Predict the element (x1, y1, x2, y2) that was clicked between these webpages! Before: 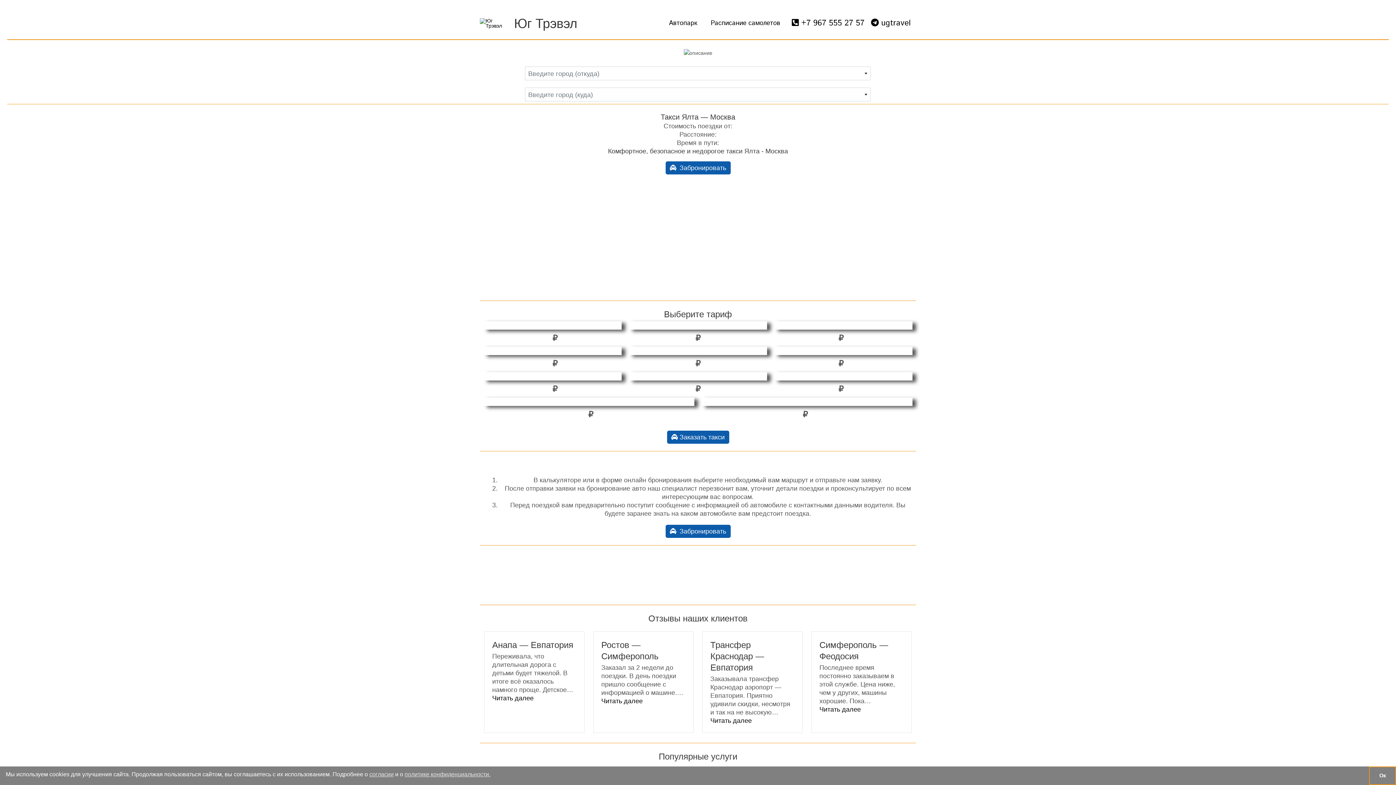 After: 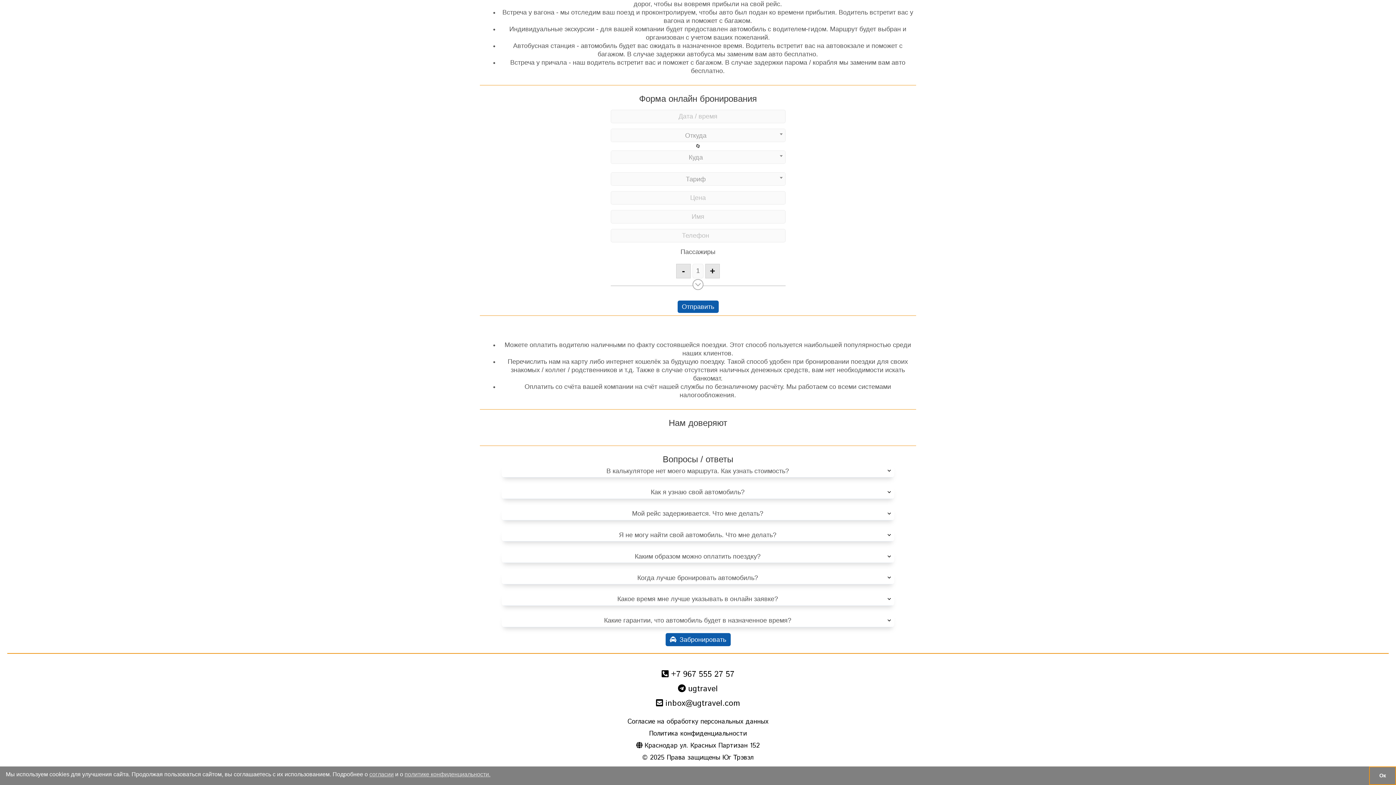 Action: bbox: (667, 431, 729, 444) label:  Заказать такси